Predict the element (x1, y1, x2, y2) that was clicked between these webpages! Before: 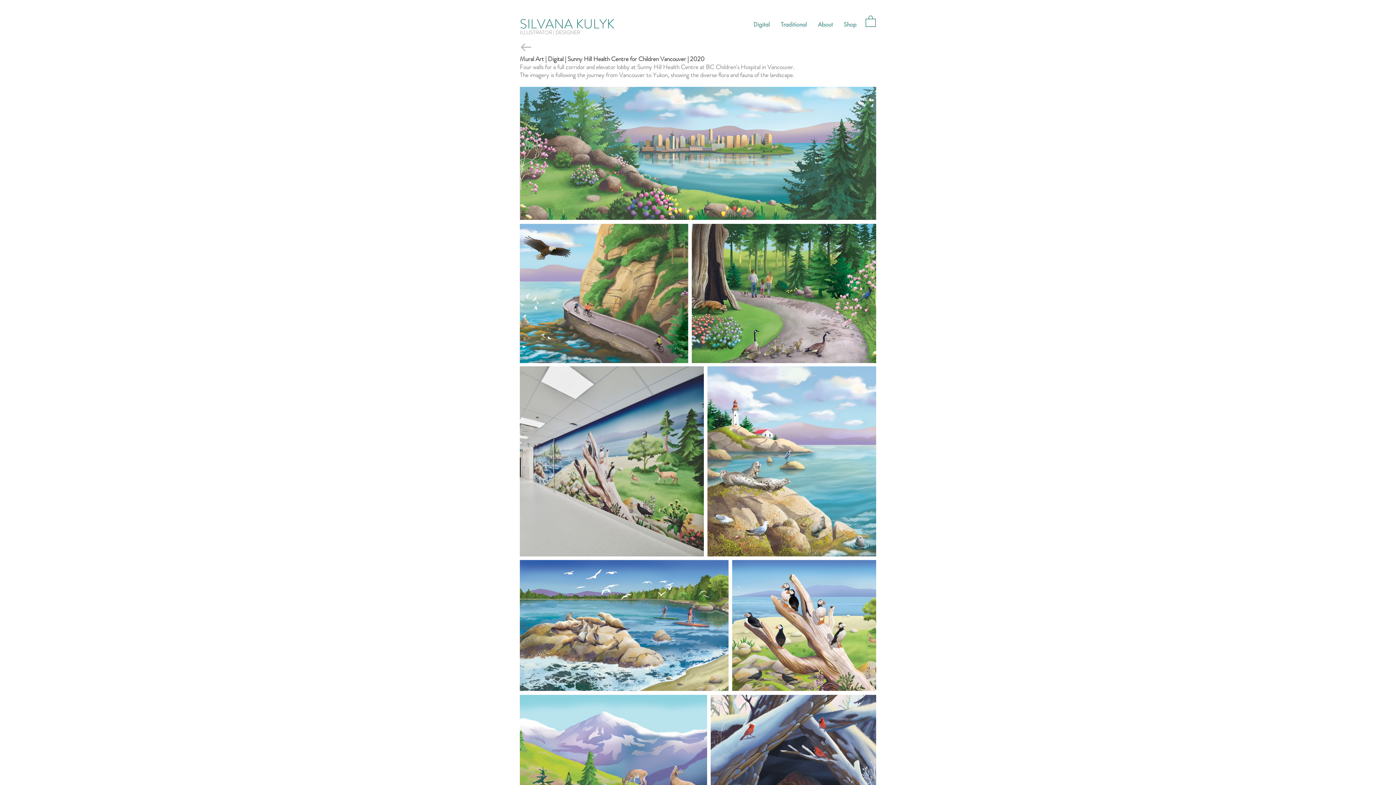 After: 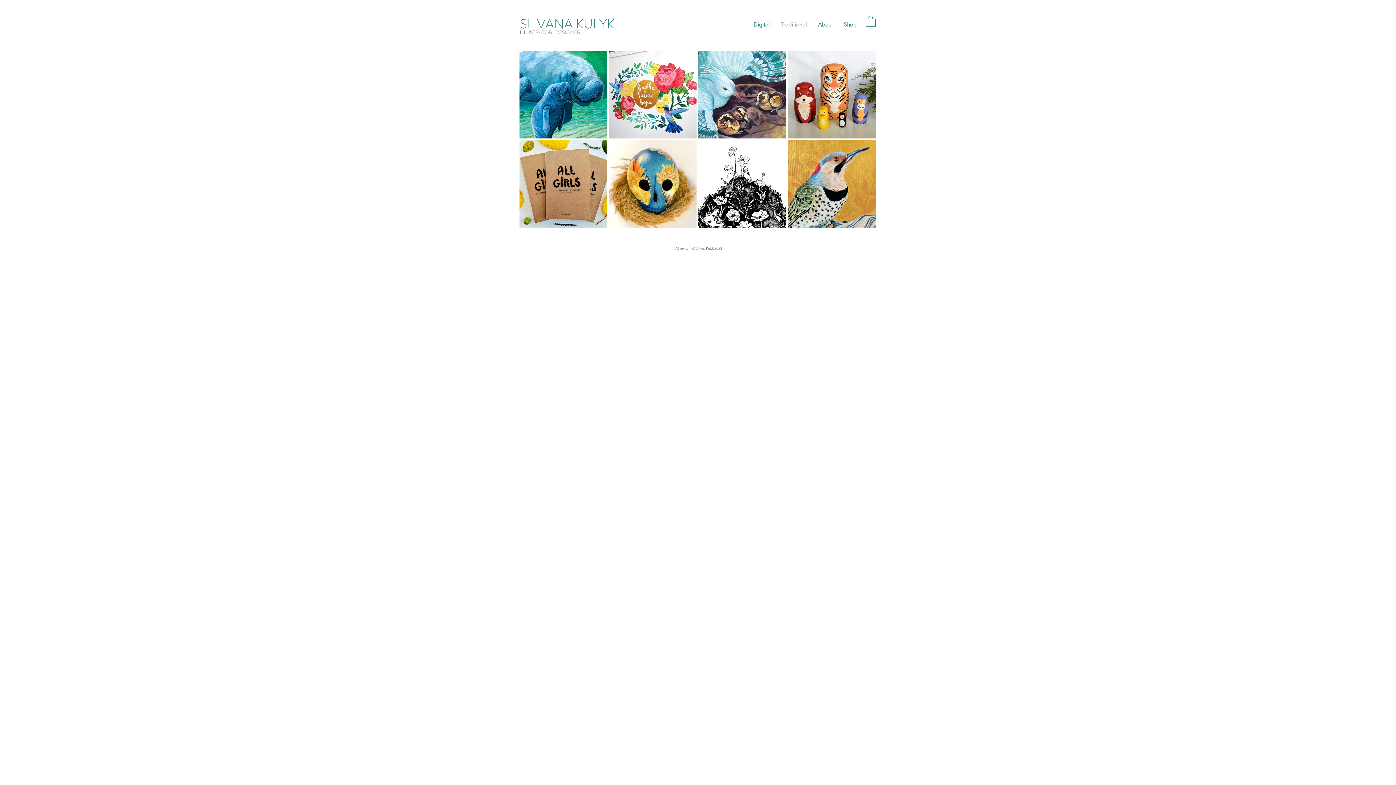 Action: label: Traditional bbox: (775, 18, 812, 30)